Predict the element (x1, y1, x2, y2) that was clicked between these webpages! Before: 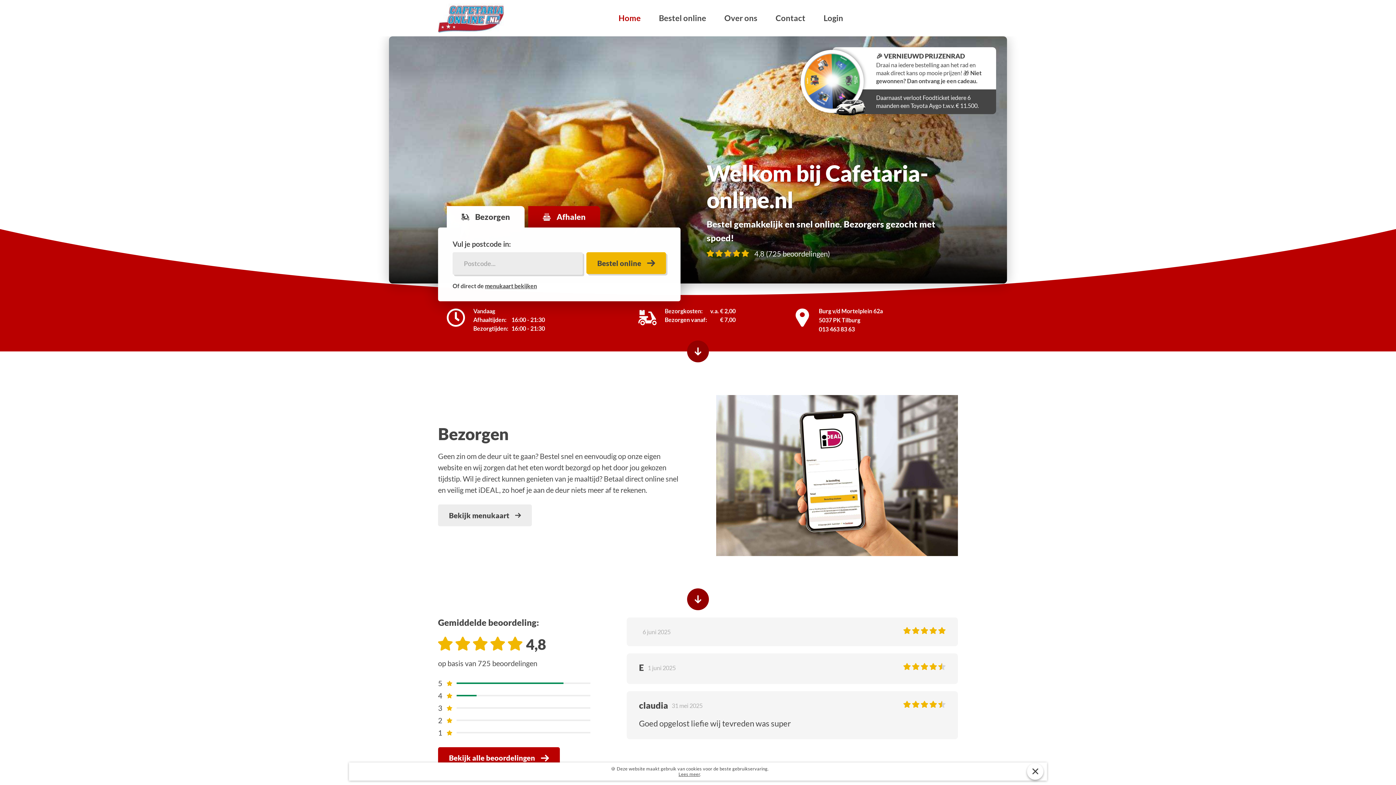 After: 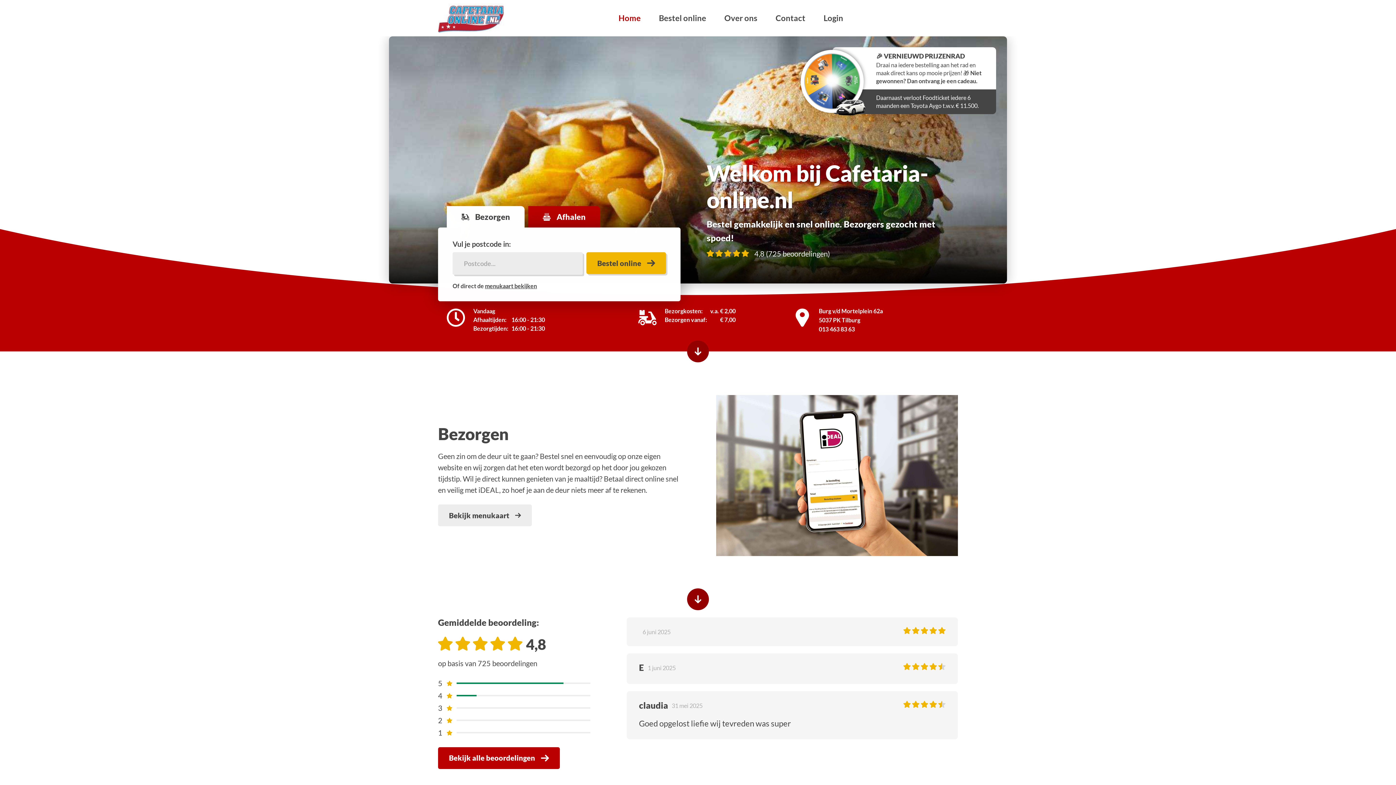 Action: bbox: (438, 0, 503, 36)